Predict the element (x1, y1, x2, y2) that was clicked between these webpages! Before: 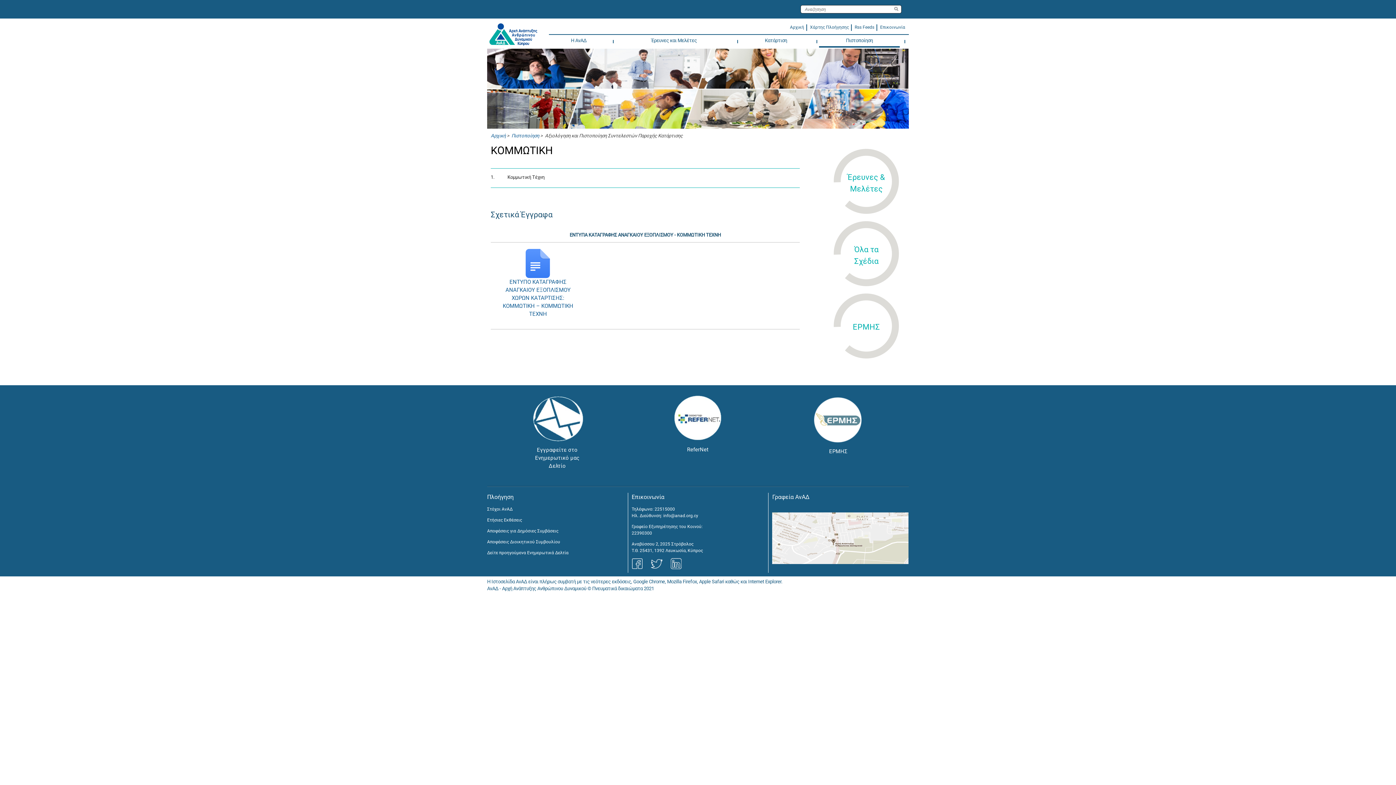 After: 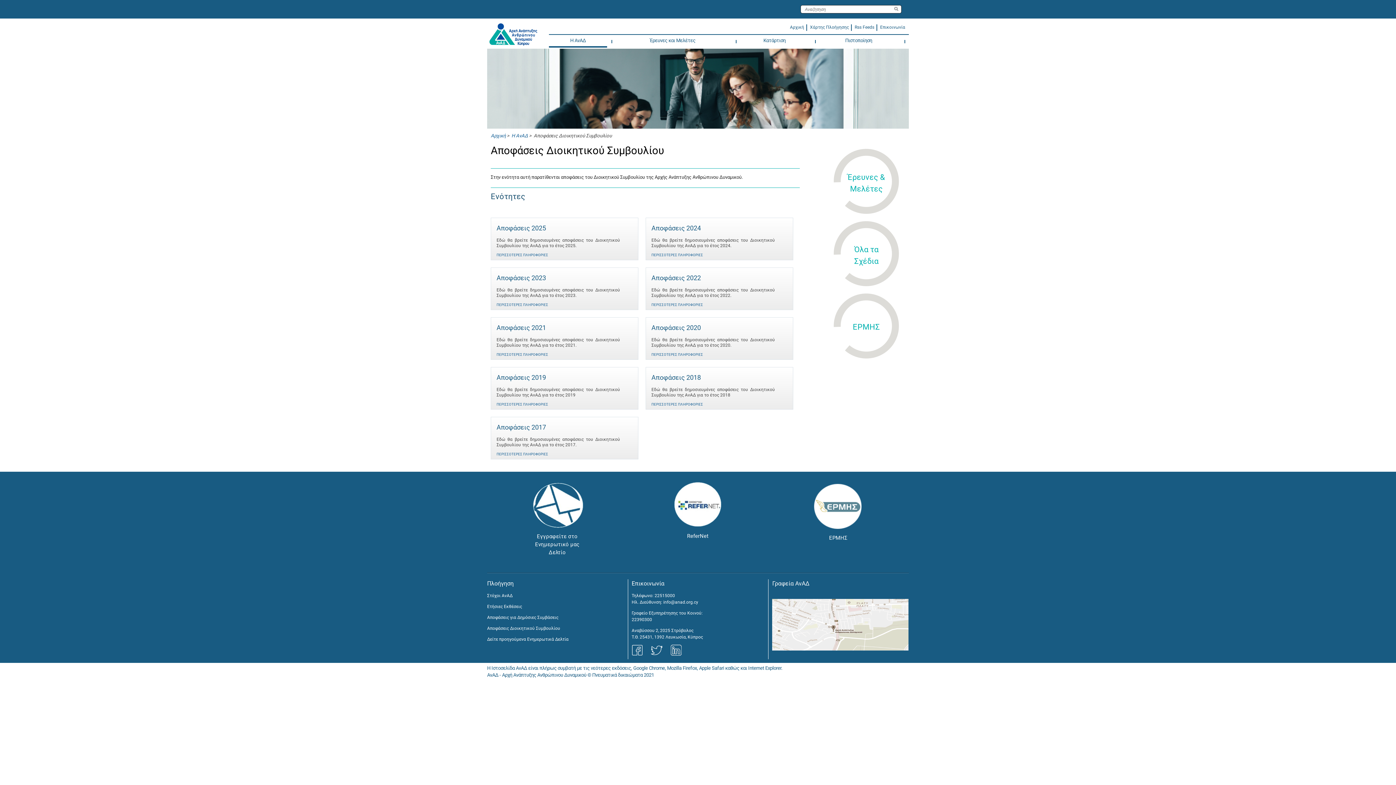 Action: label: Αποφάσεις Διοικητικού Συμβουλίου bbox: (487, 539, 560, 544)